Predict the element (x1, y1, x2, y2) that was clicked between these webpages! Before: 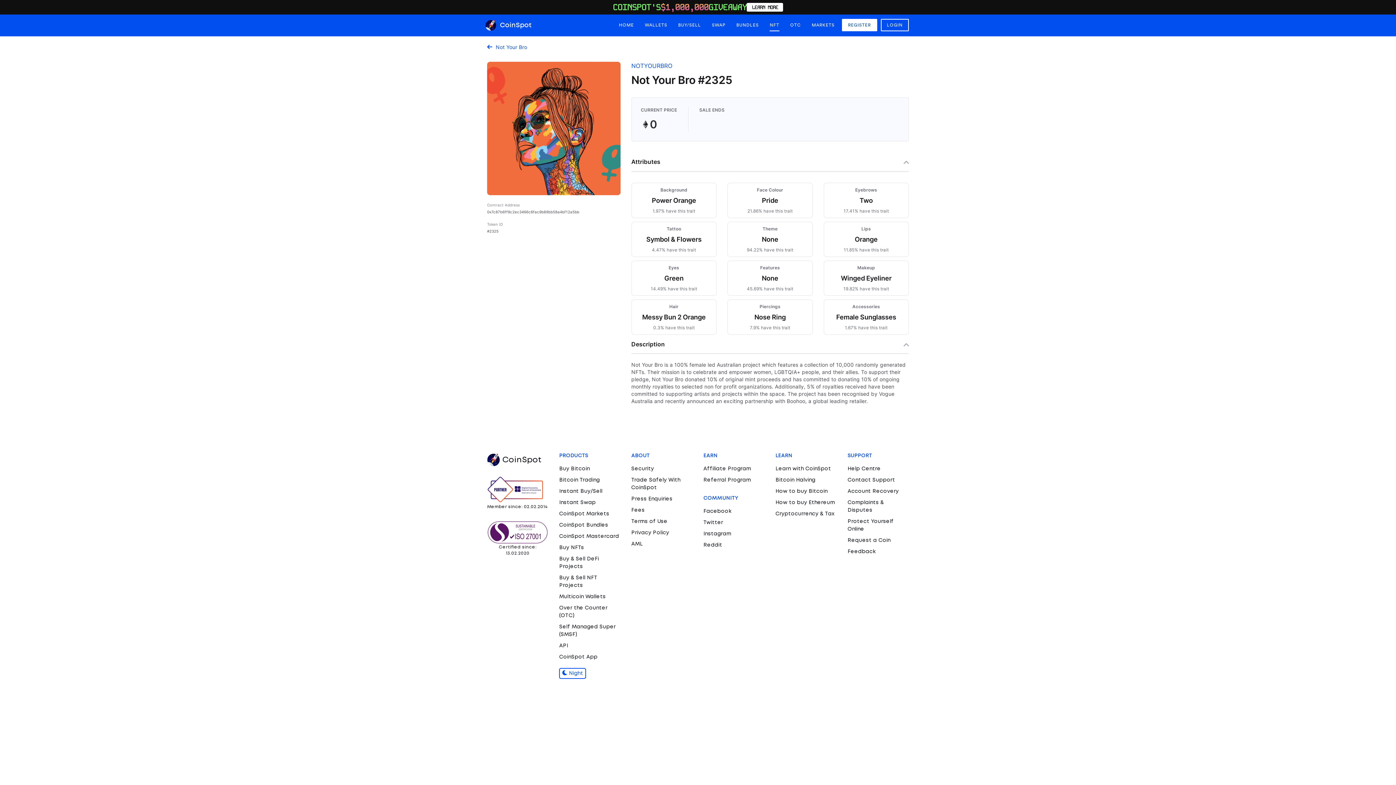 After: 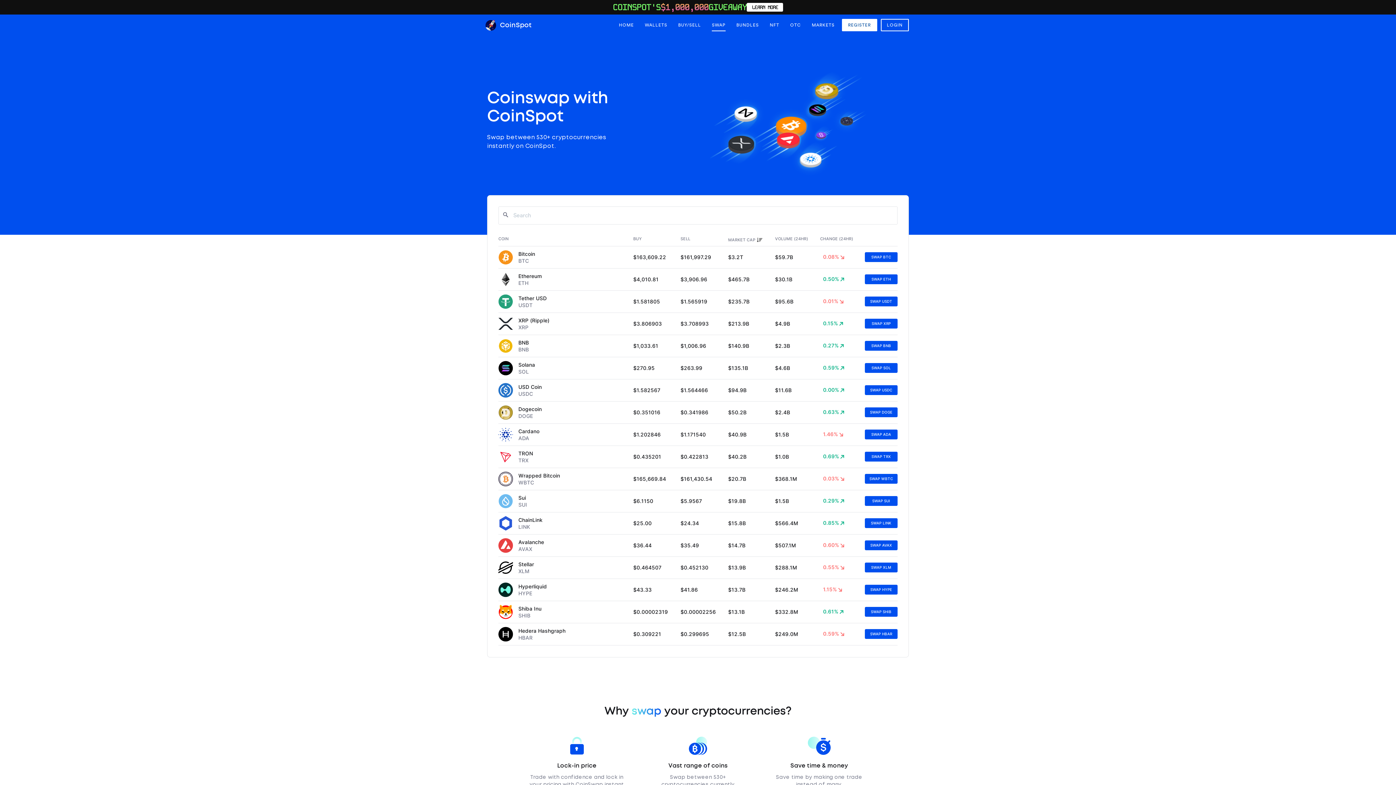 Action: bbox: (559, 500, 595, 505) label: Instant Swap